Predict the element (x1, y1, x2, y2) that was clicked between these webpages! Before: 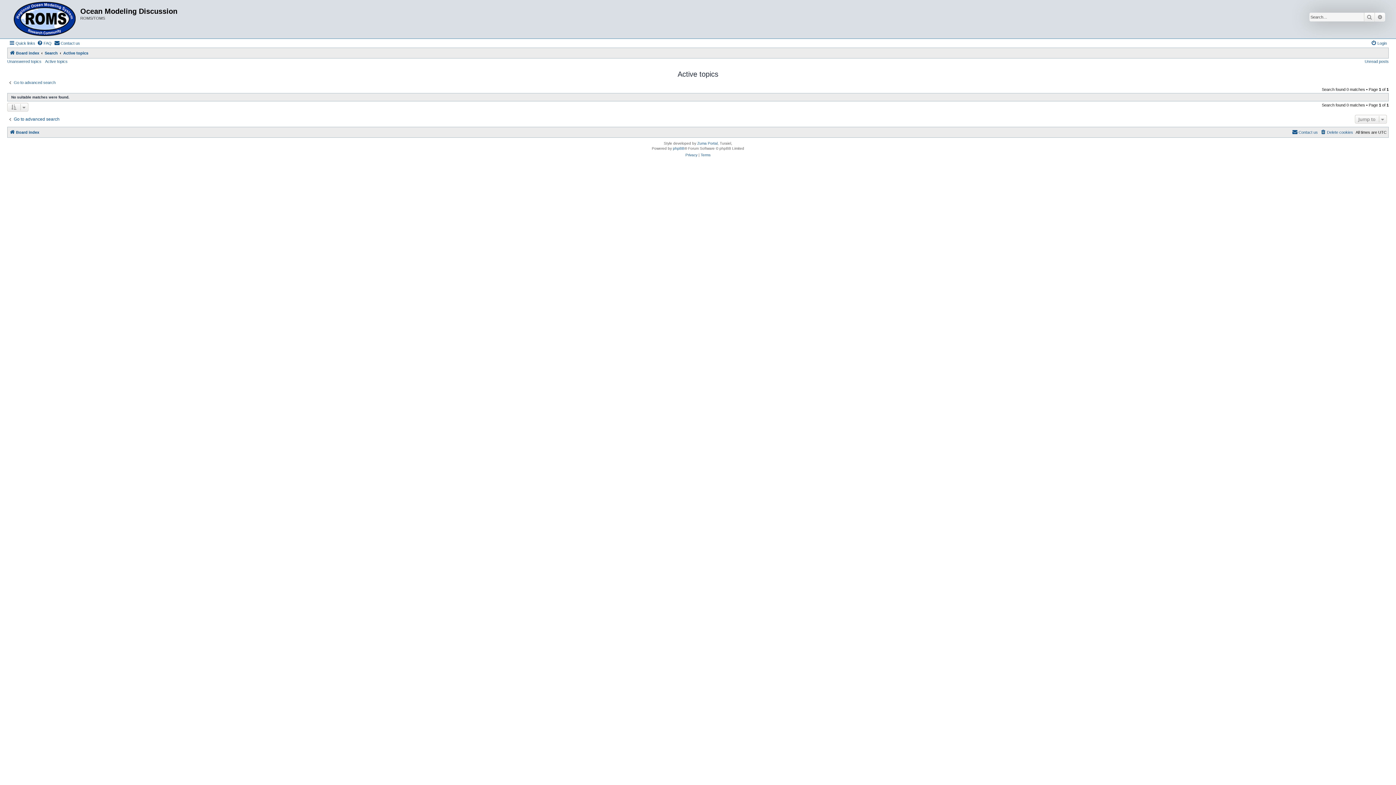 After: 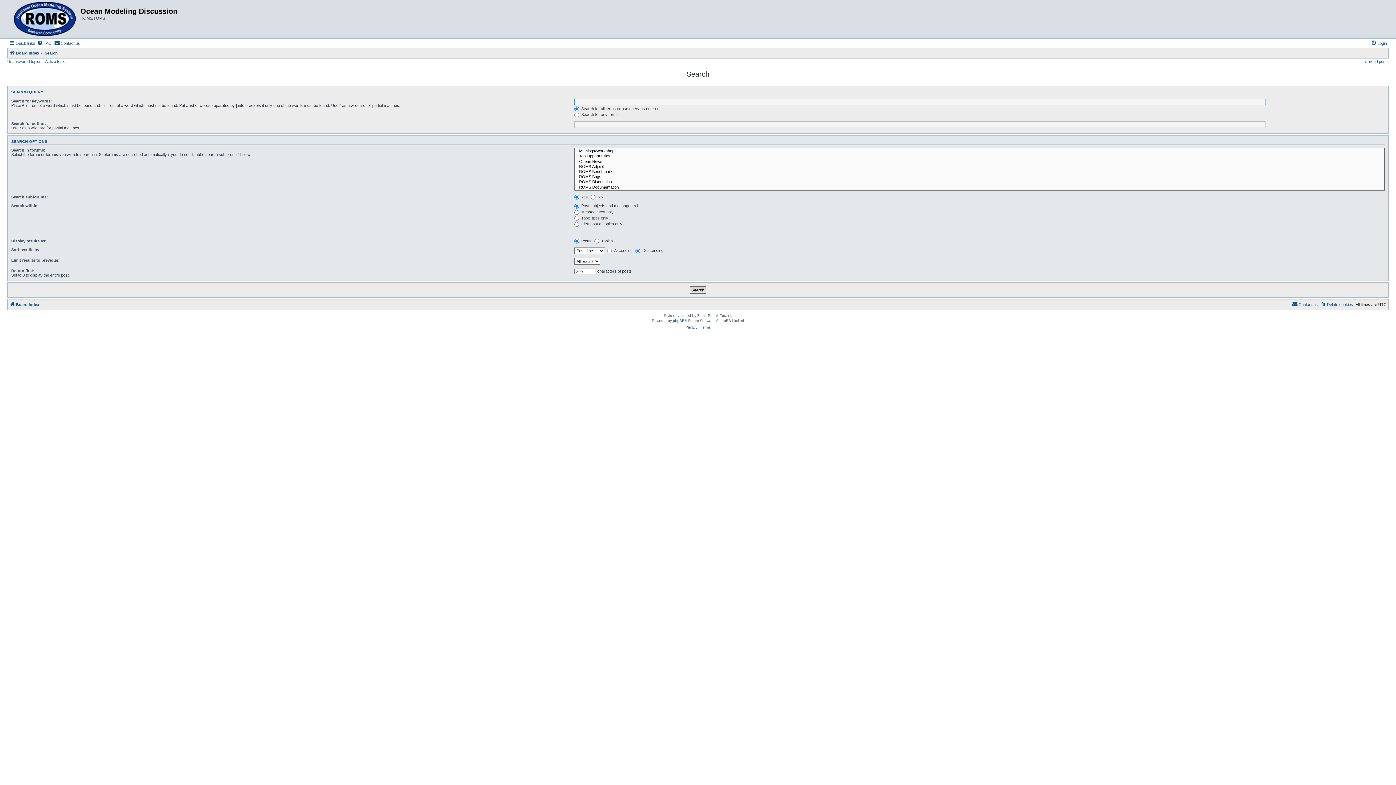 Action: bbox: (7, 80, 55, 85) label: Go to advanced search